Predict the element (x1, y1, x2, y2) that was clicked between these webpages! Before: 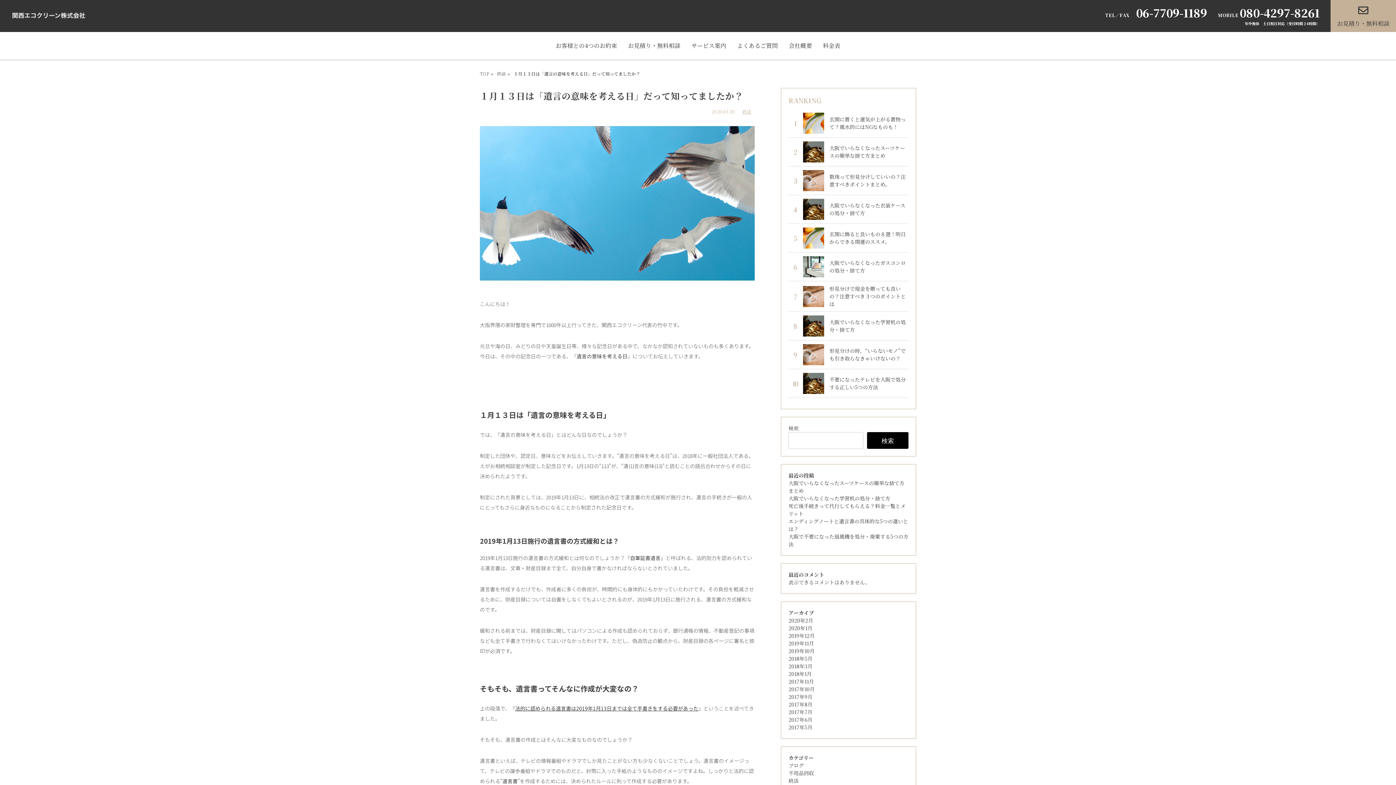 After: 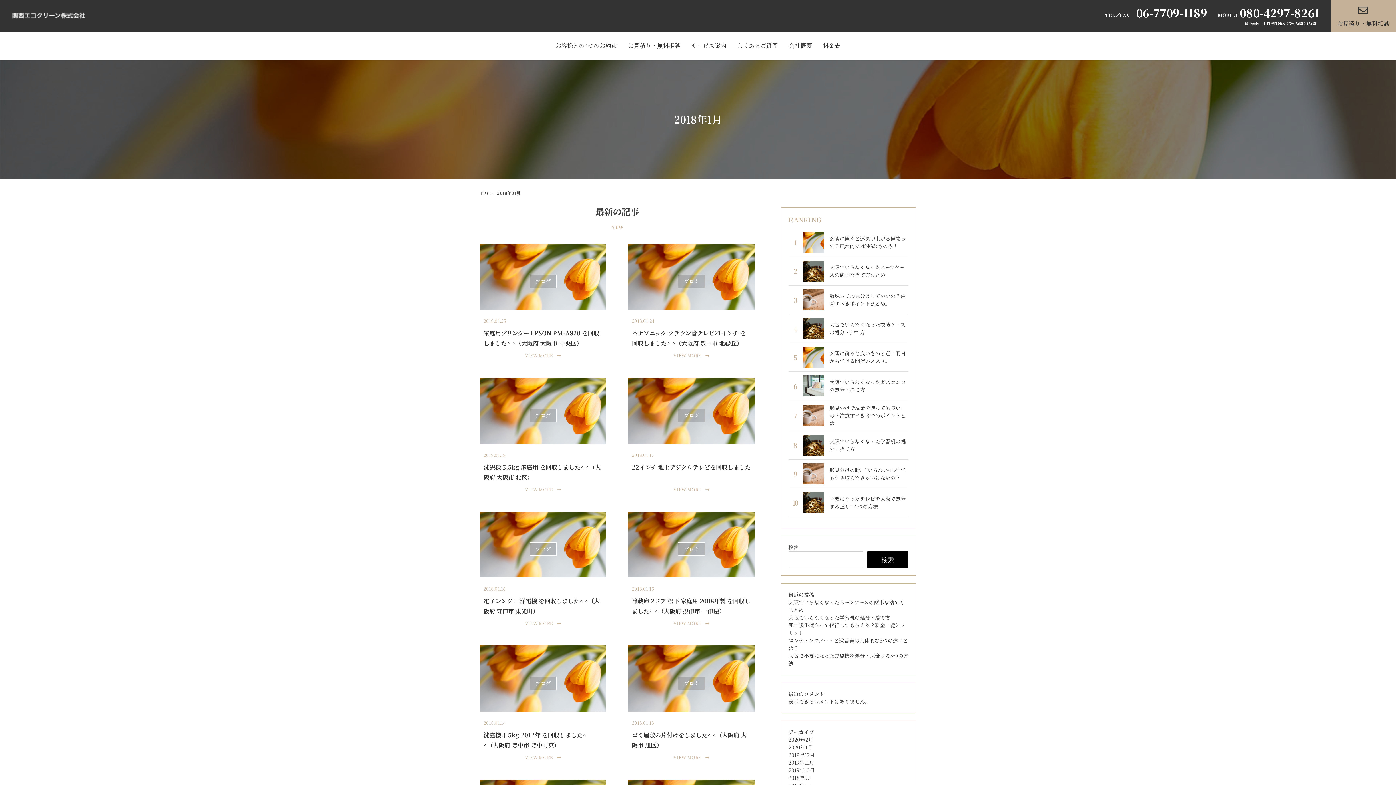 Action: bbox: (788, 670, 812, 677) label: 2018年1月